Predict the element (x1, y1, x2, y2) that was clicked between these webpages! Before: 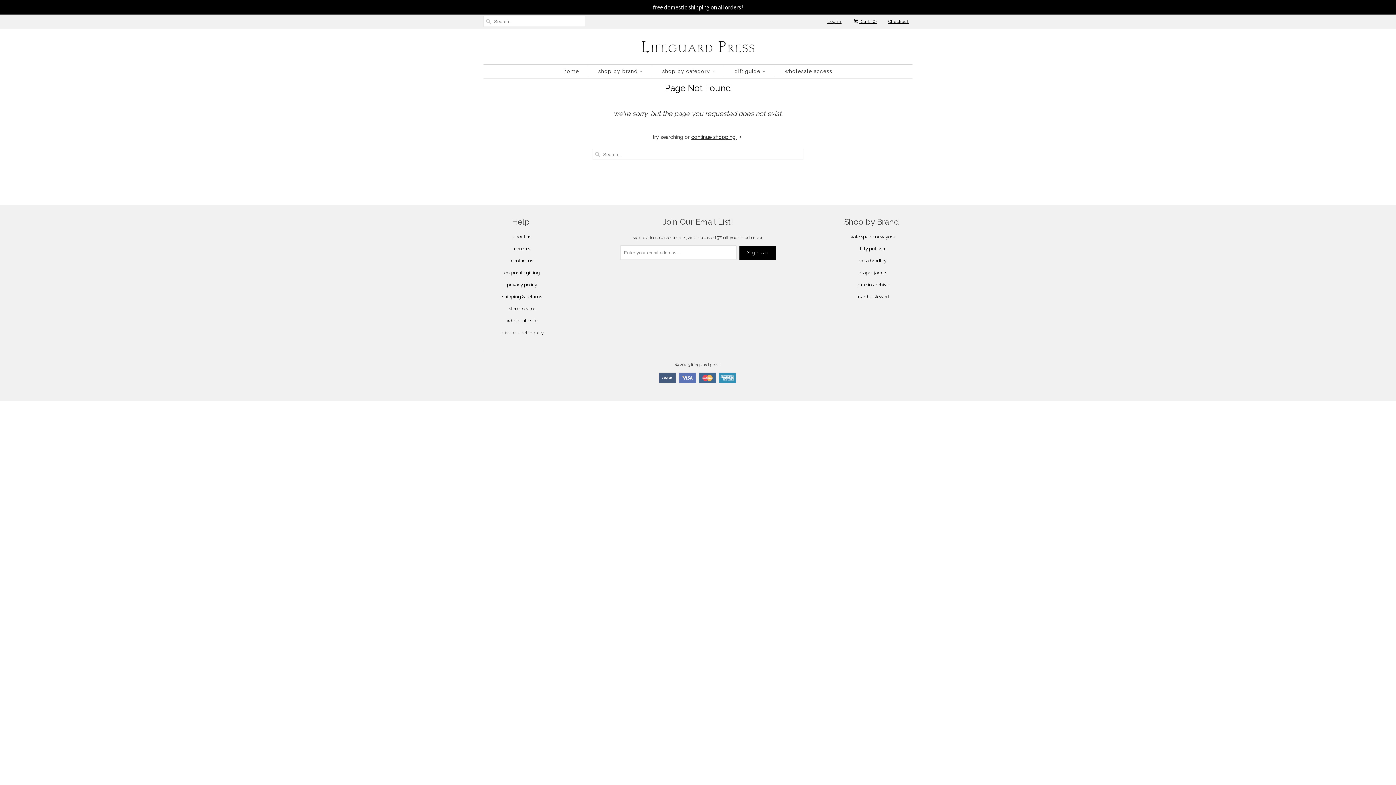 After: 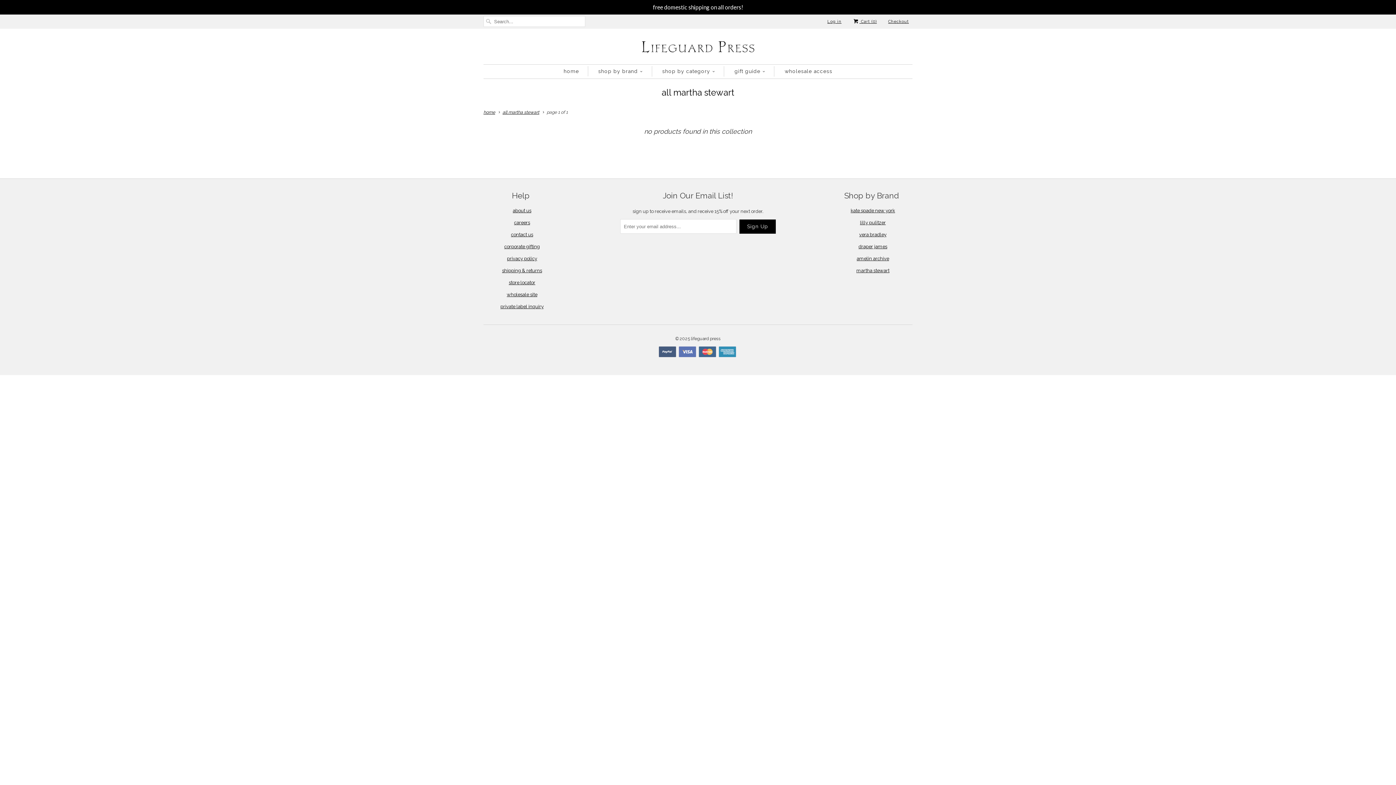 Action: label: martha stewart bbox: (856, 294, 889, 299)